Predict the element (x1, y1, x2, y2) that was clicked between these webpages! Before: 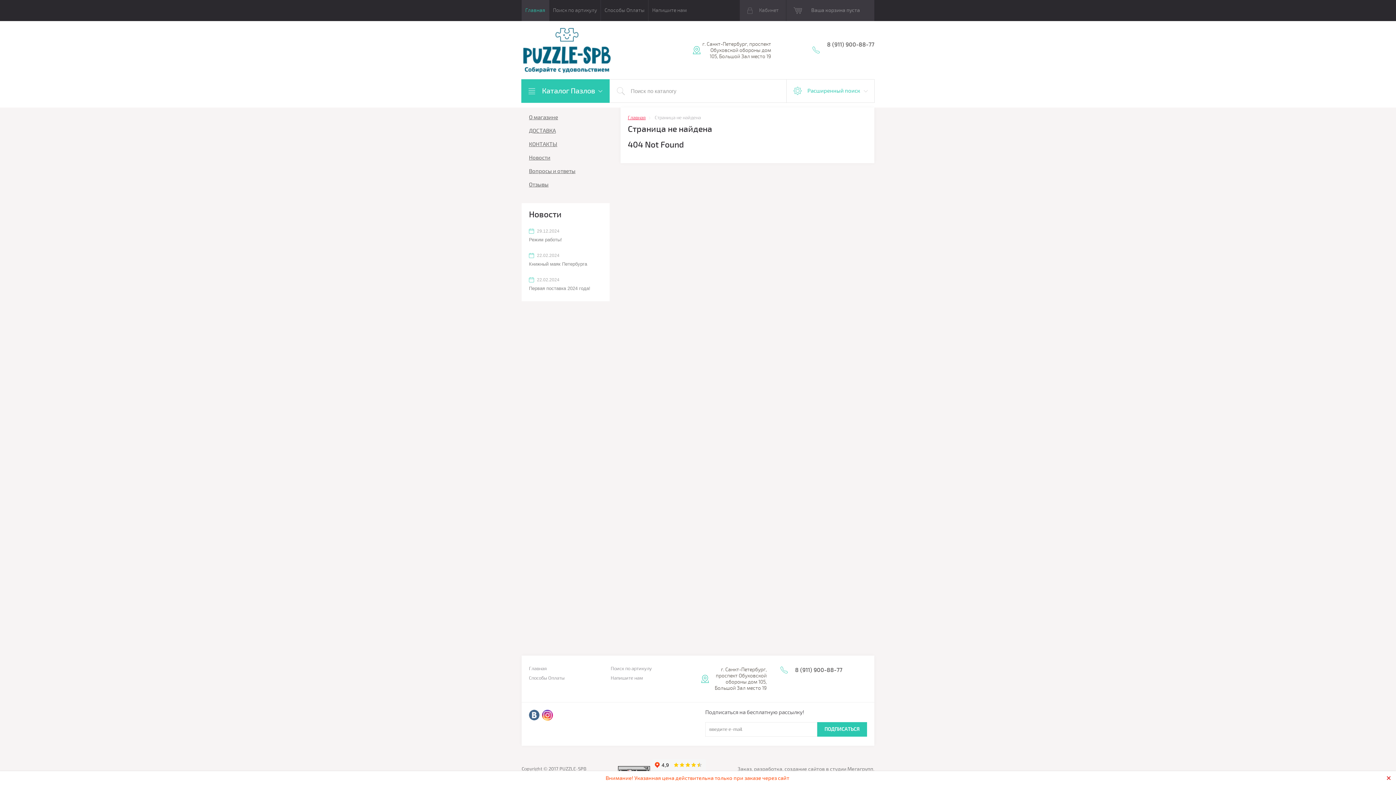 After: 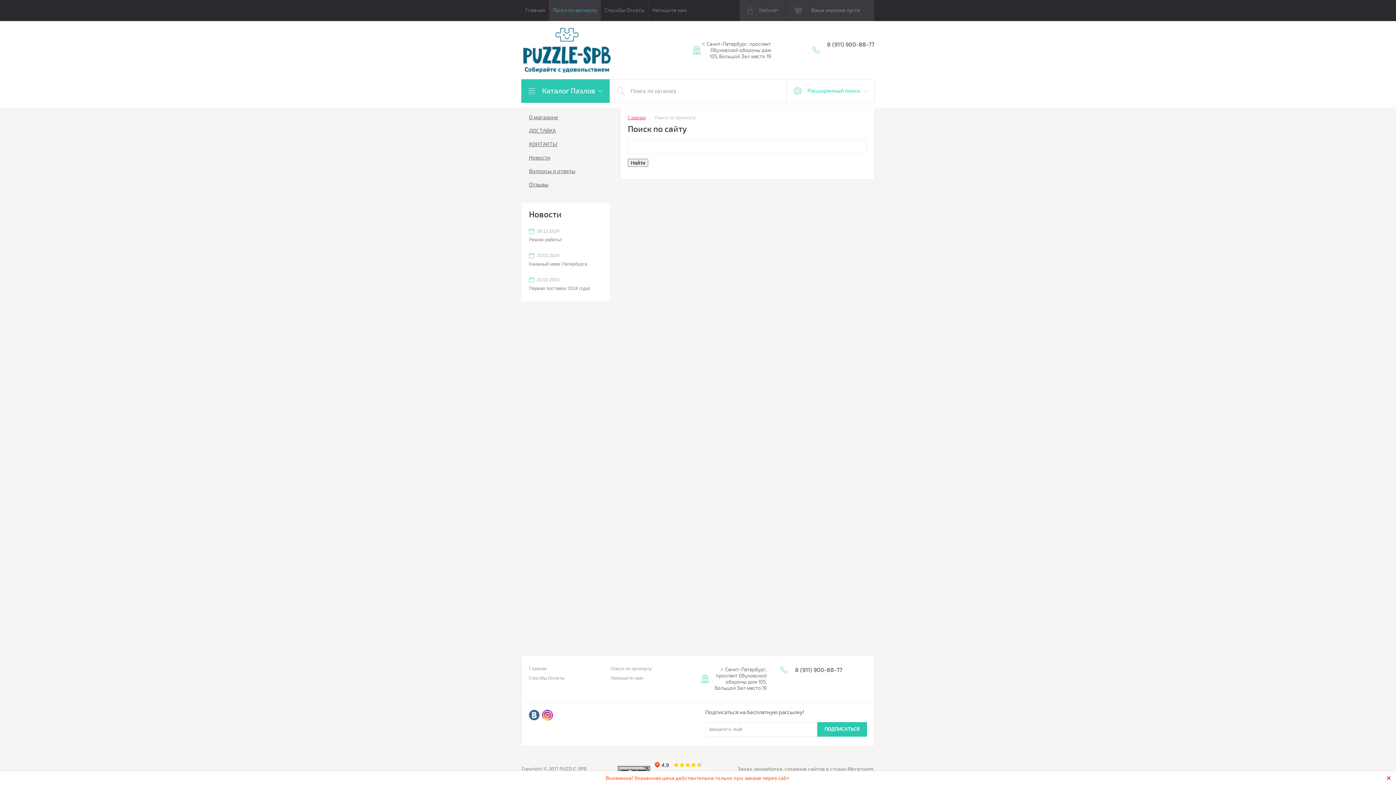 Action: bbox: (549, 0, 600, 21) label: Поиск по артикулу